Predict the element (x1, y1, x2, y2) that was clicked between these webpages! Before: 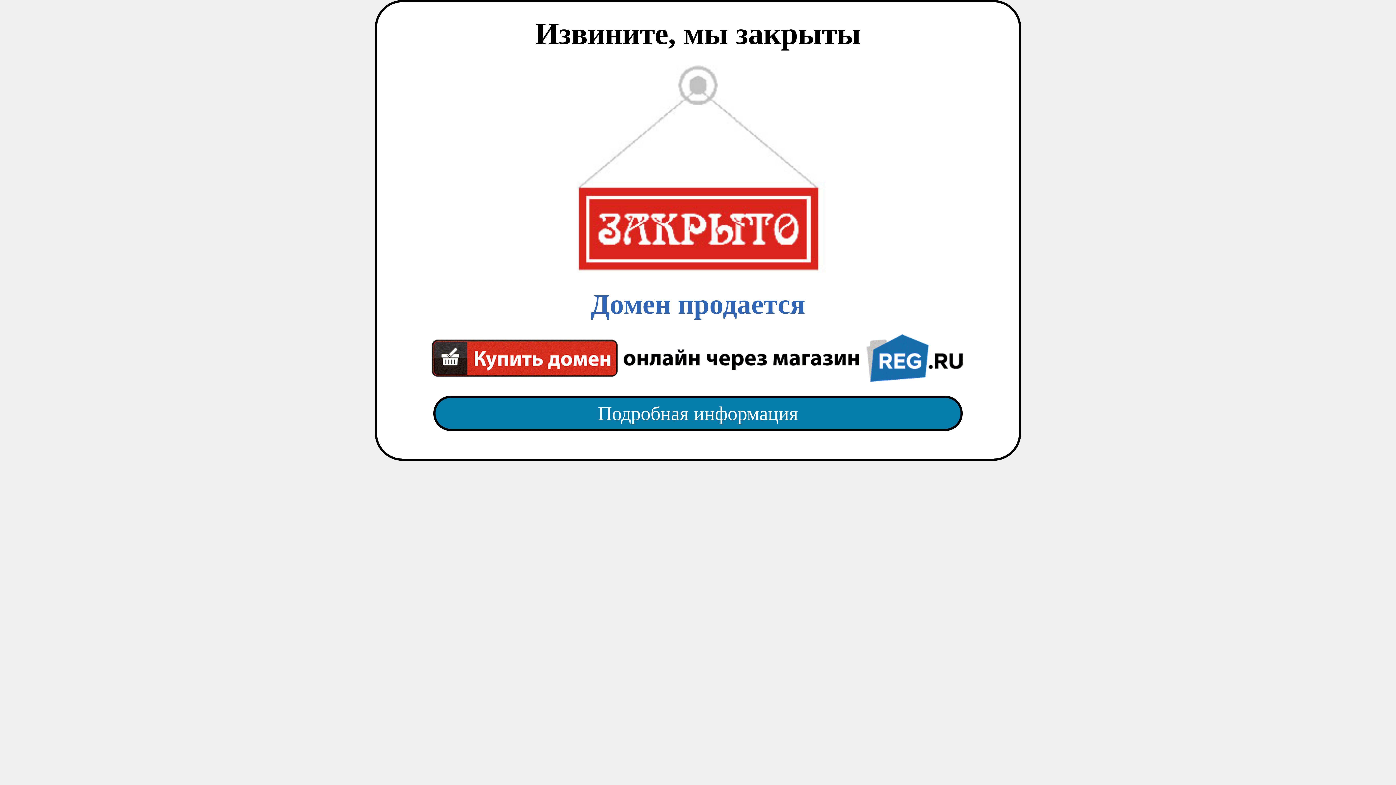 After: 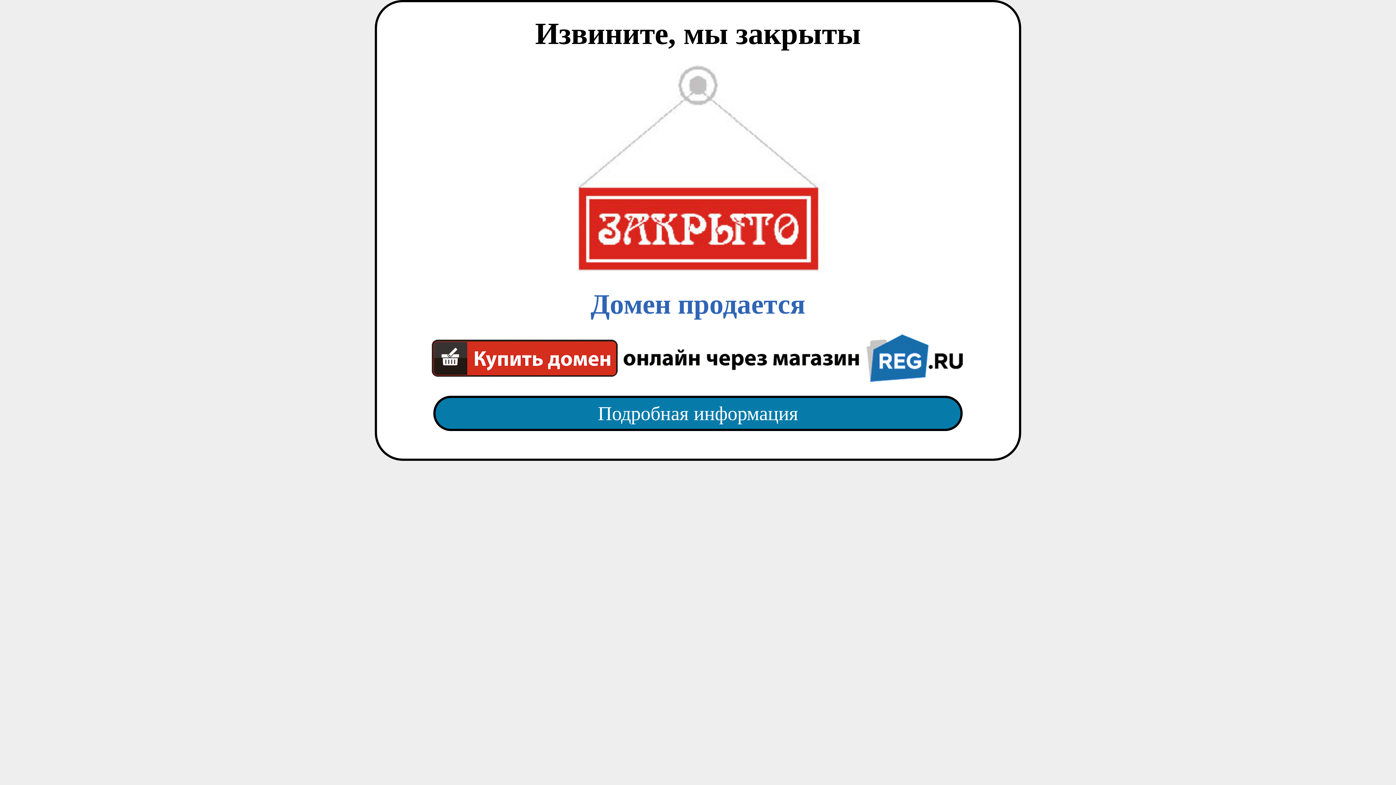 Action: label: Домен продается bbox: (418, 65, 977, 382)